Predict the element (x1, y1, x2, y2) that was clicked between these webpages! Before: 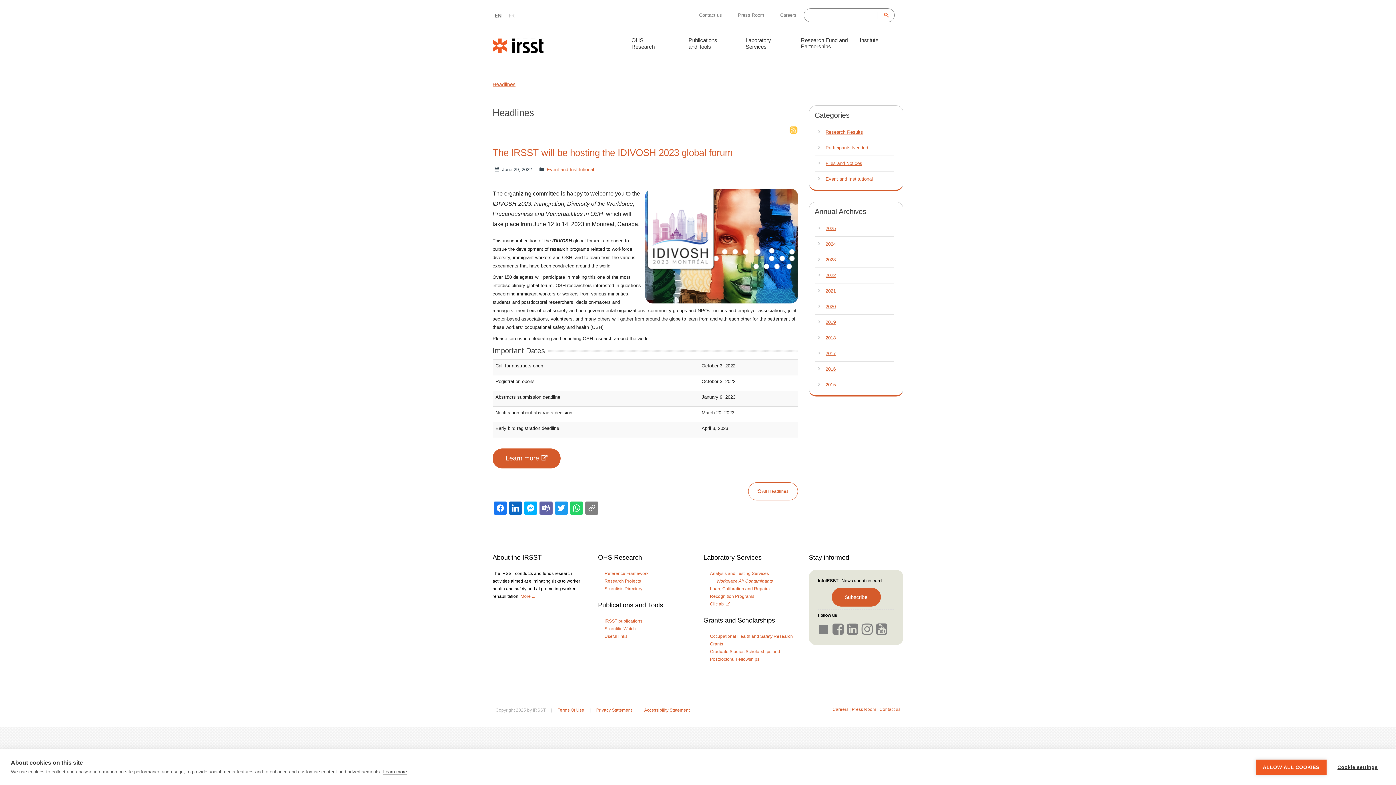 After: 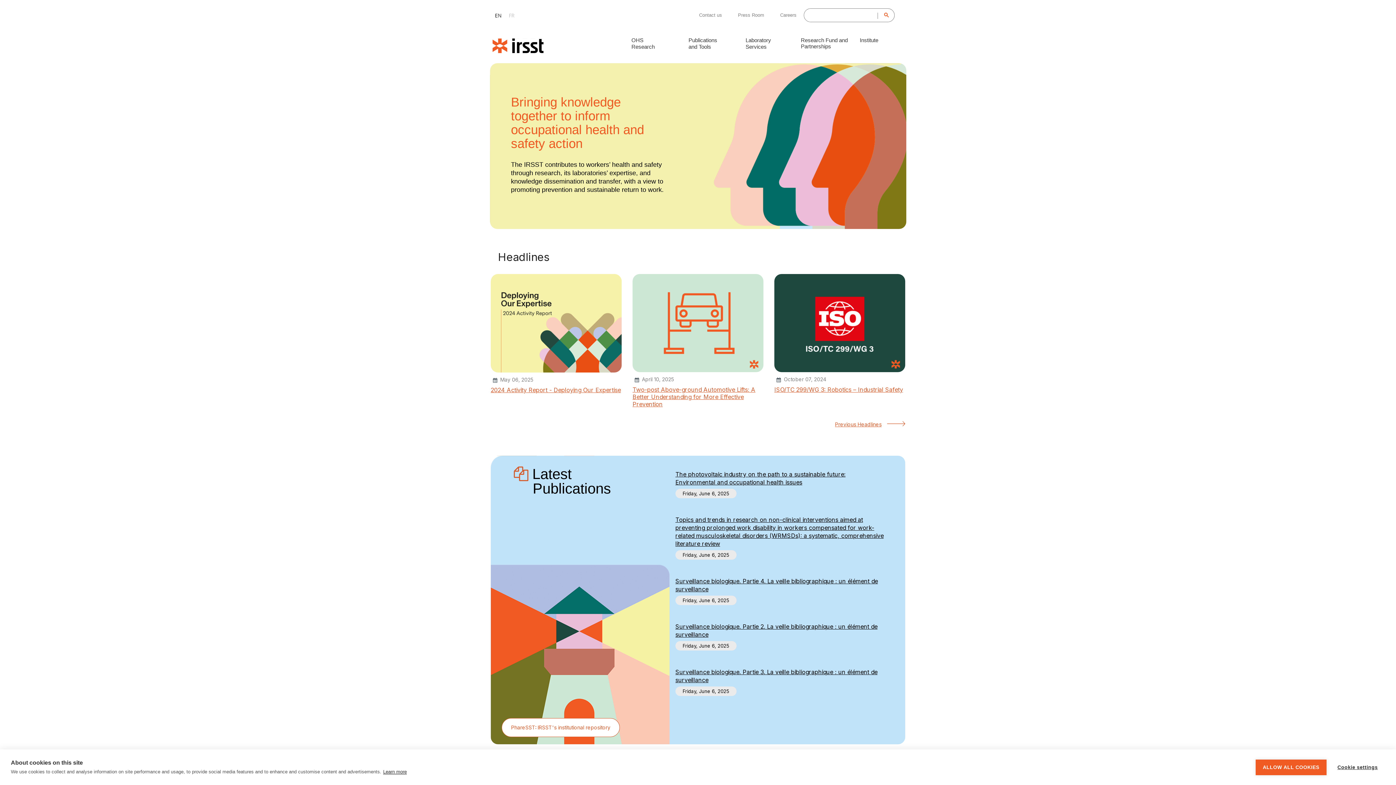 Action: bbox: (748, 482, 798, 500) label:  All Headlines